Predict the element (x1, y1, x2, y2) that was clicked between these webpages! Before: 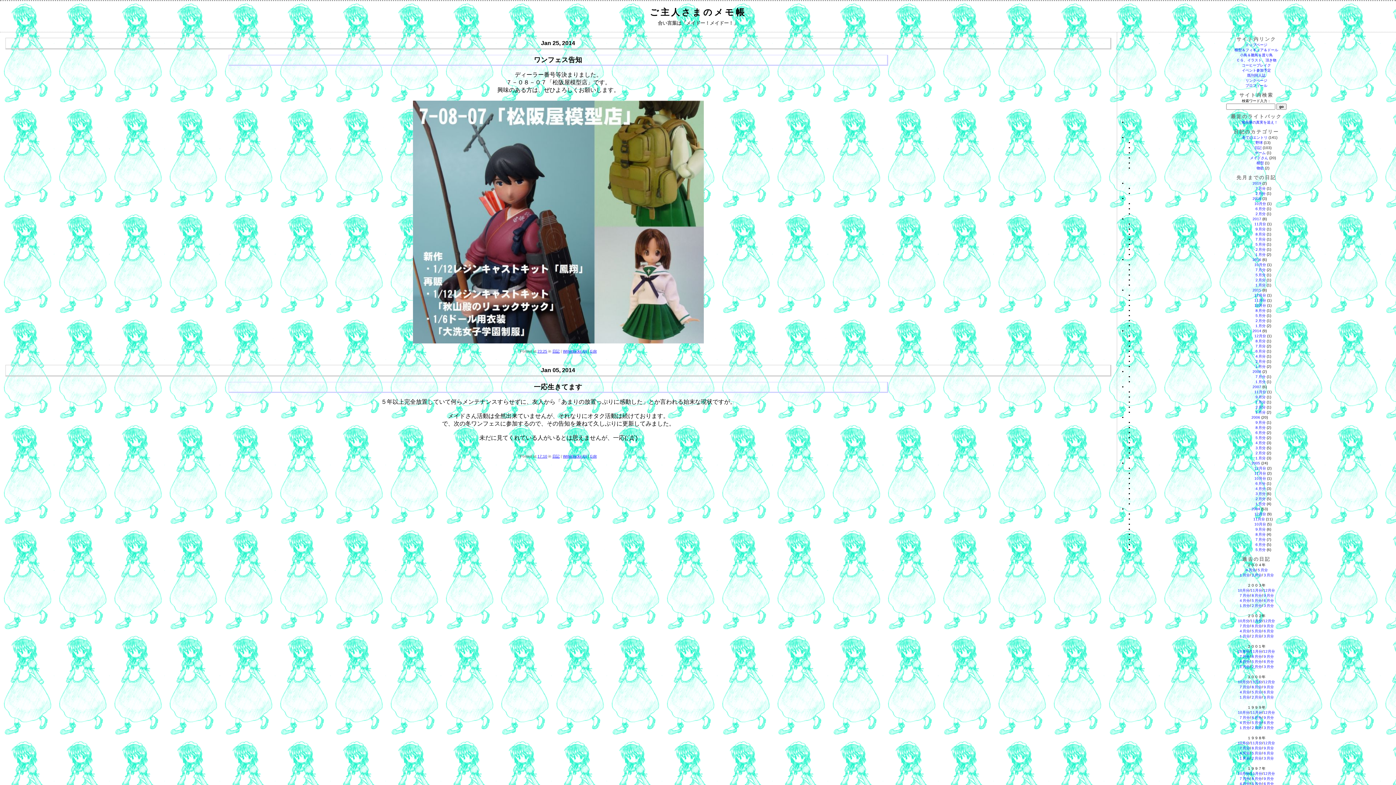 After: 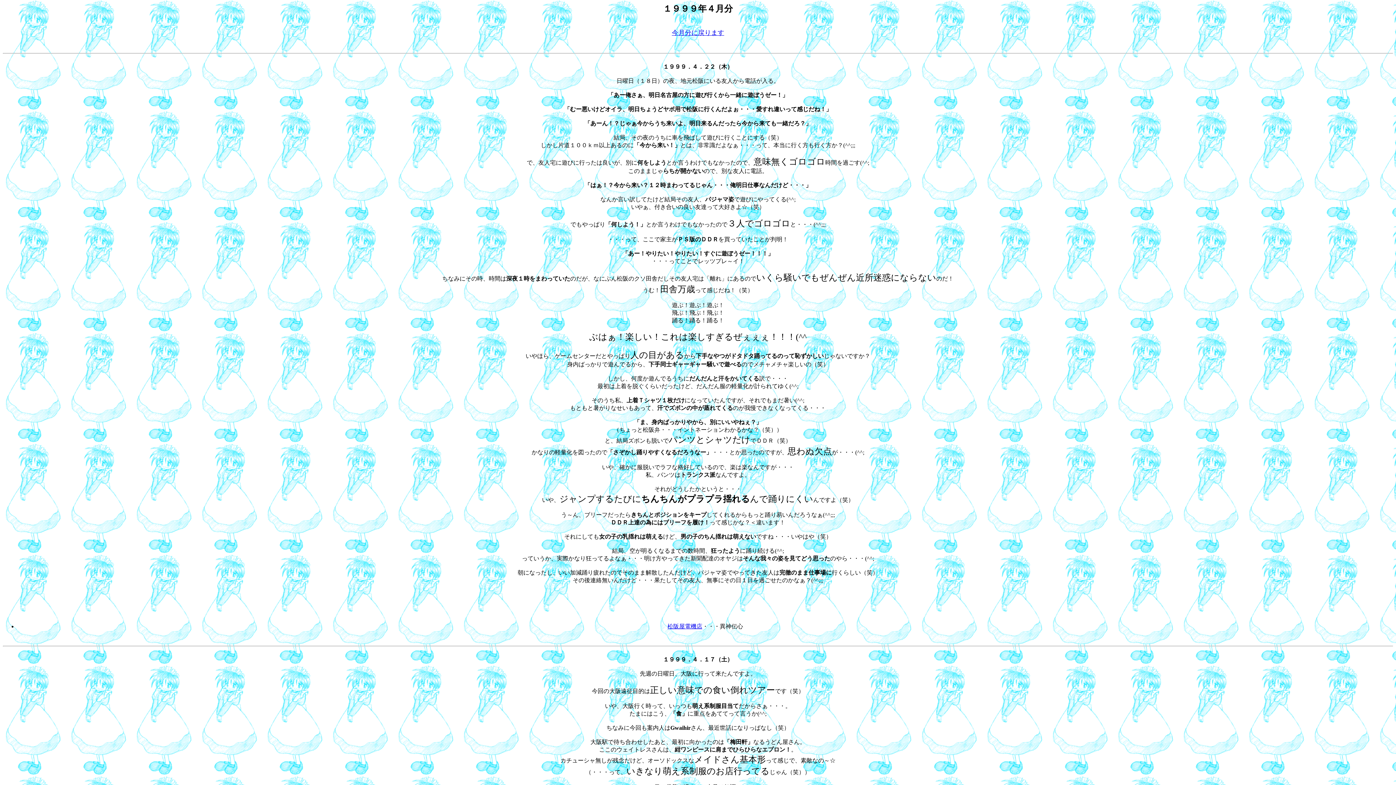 Action: bbox: (1239, 721, 1250, 725) label: ４月分